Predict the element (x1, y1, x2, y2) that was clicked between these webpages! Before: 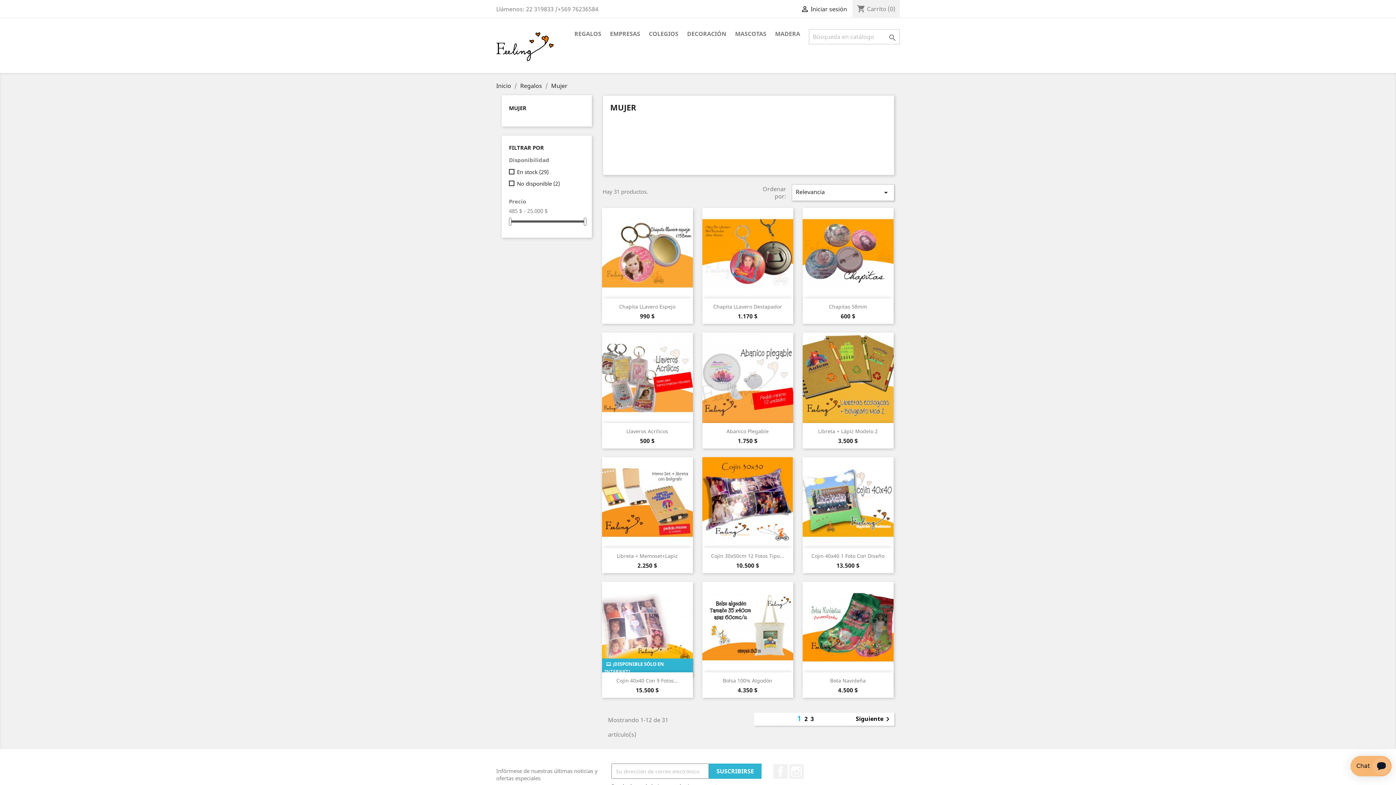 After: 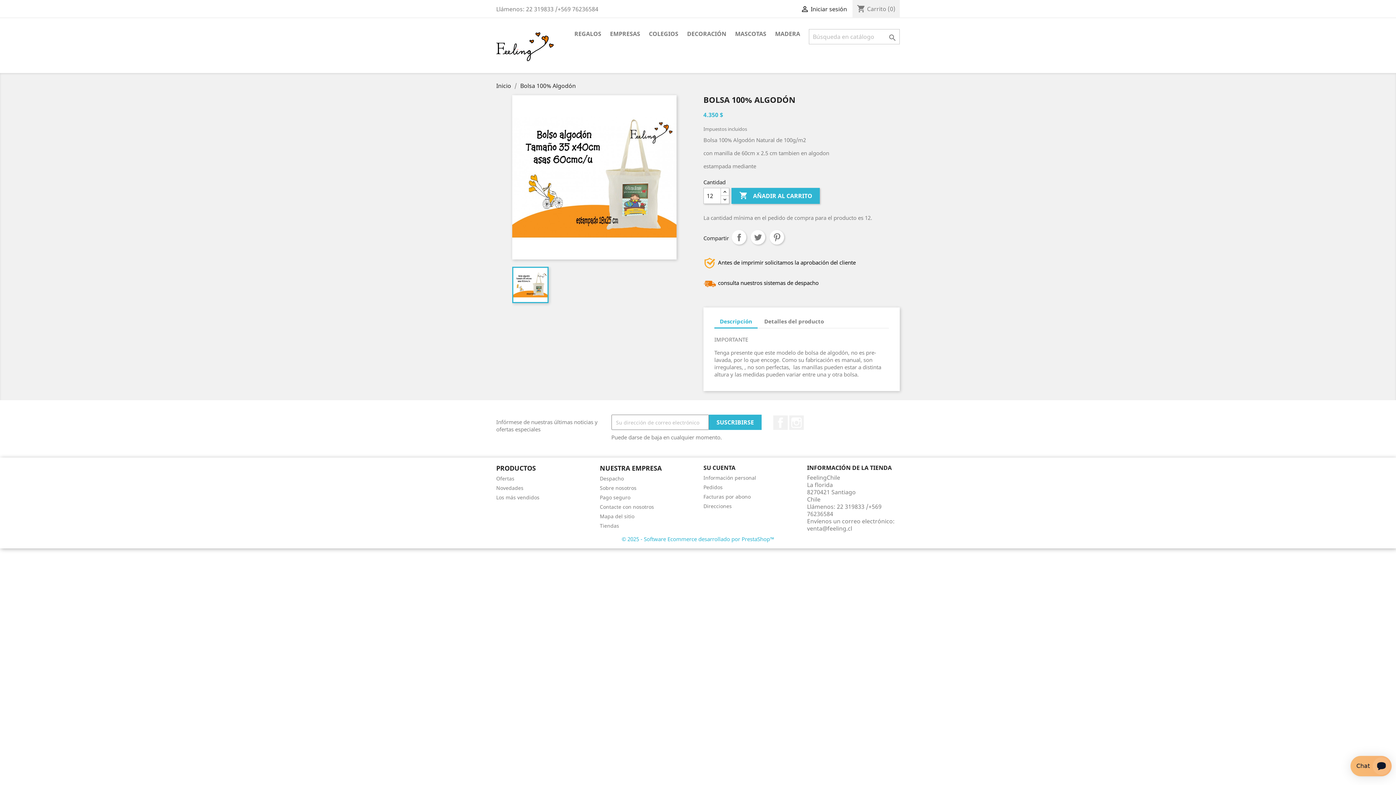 Action: bbox: (723, 677, 772, 684) label: Bolsa 100% Algodón